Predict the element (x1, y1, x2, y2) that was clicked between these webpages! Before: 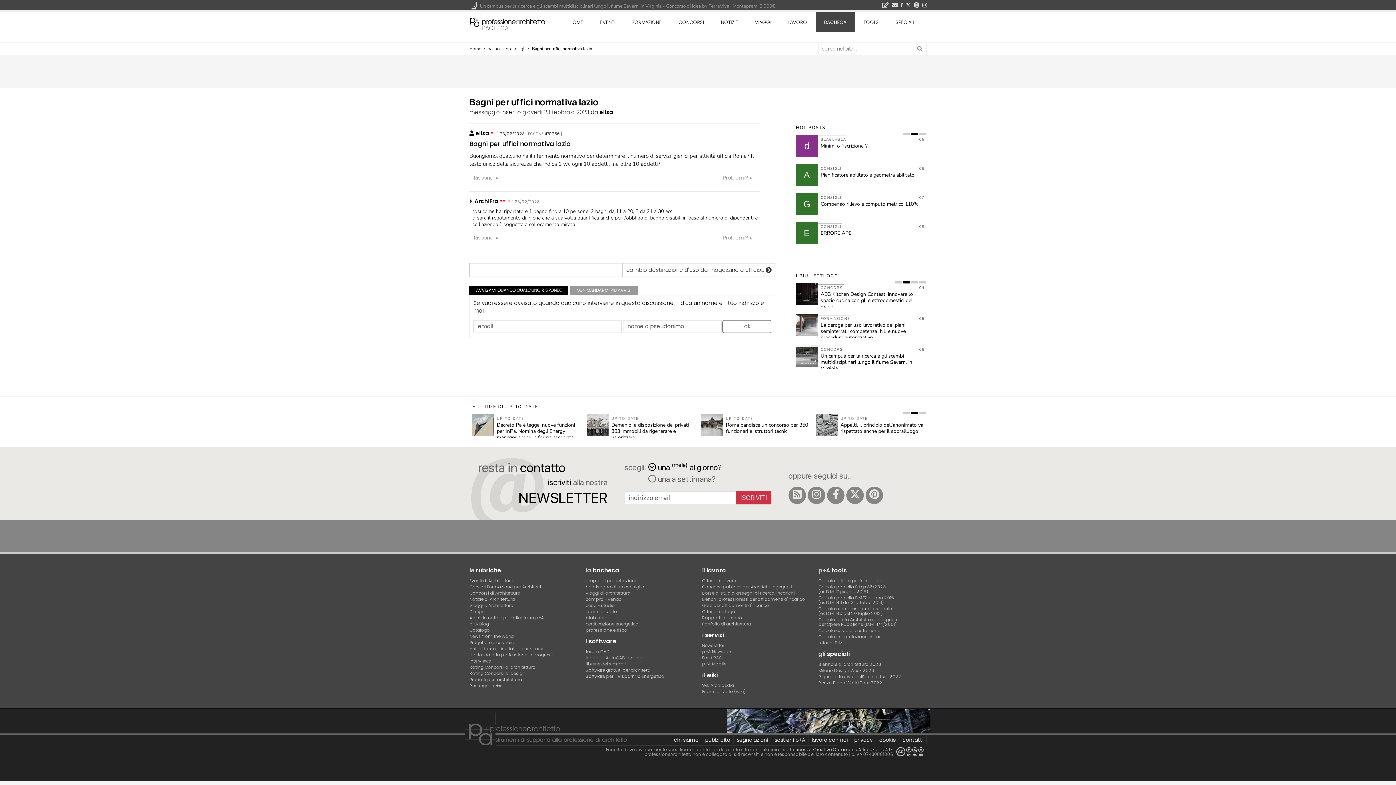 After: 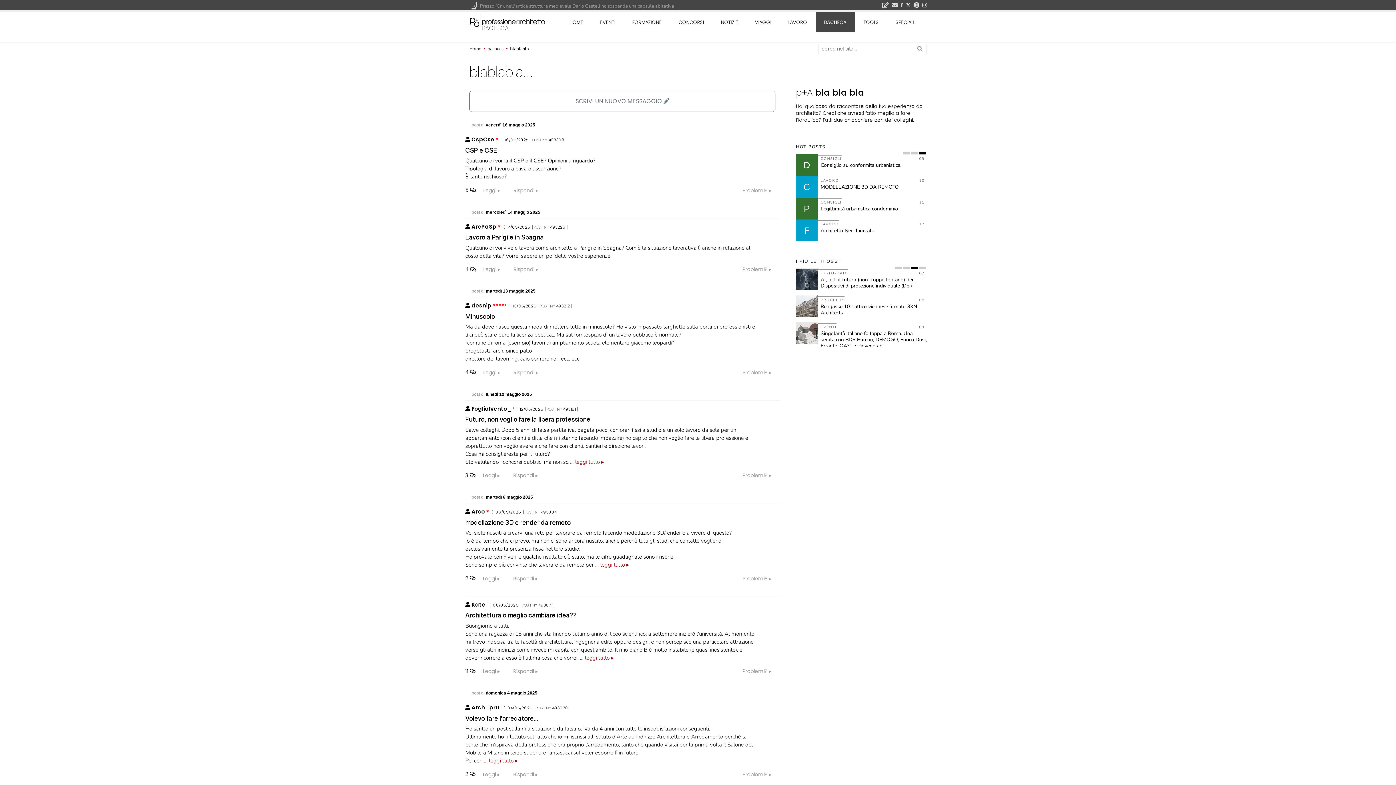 Action: label: blablabla bbox: (585, 726, 607, 732)